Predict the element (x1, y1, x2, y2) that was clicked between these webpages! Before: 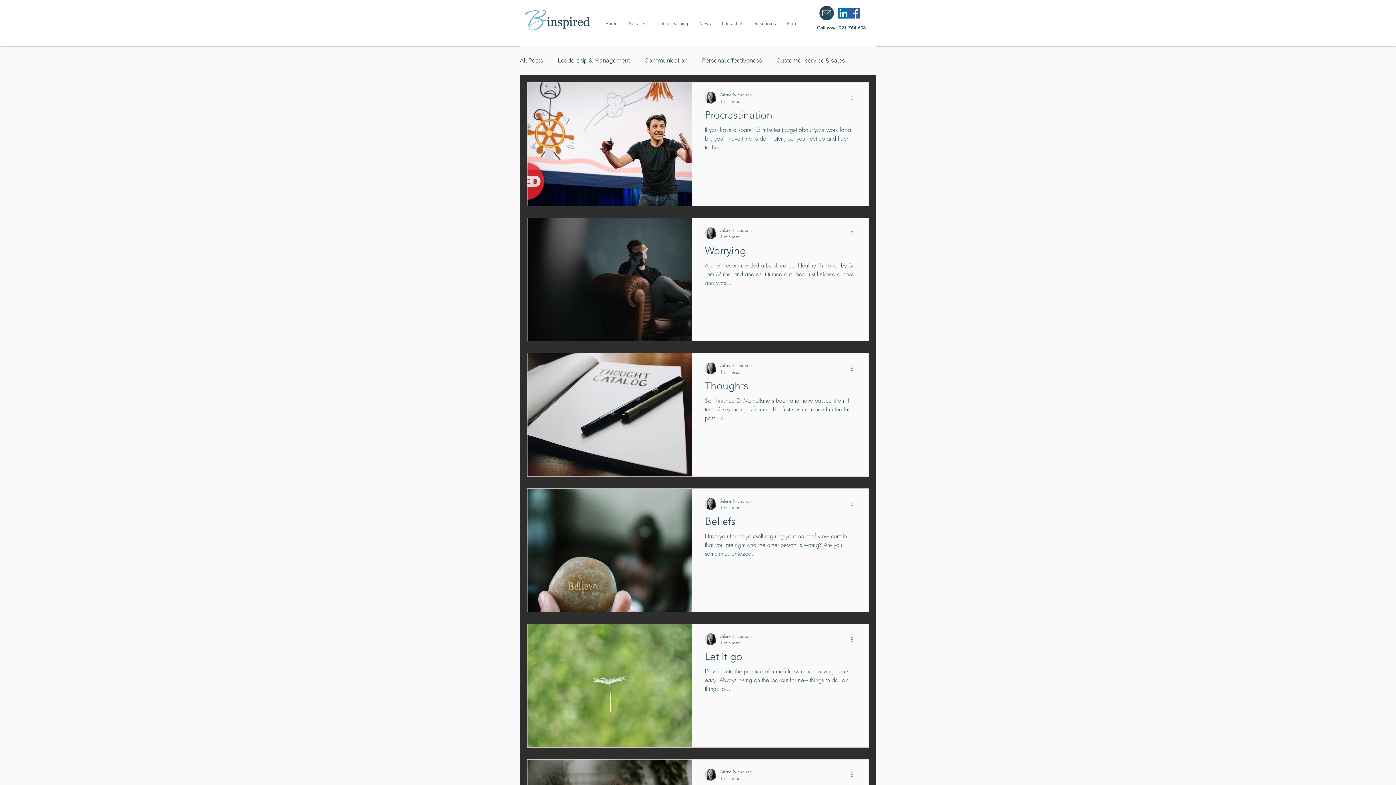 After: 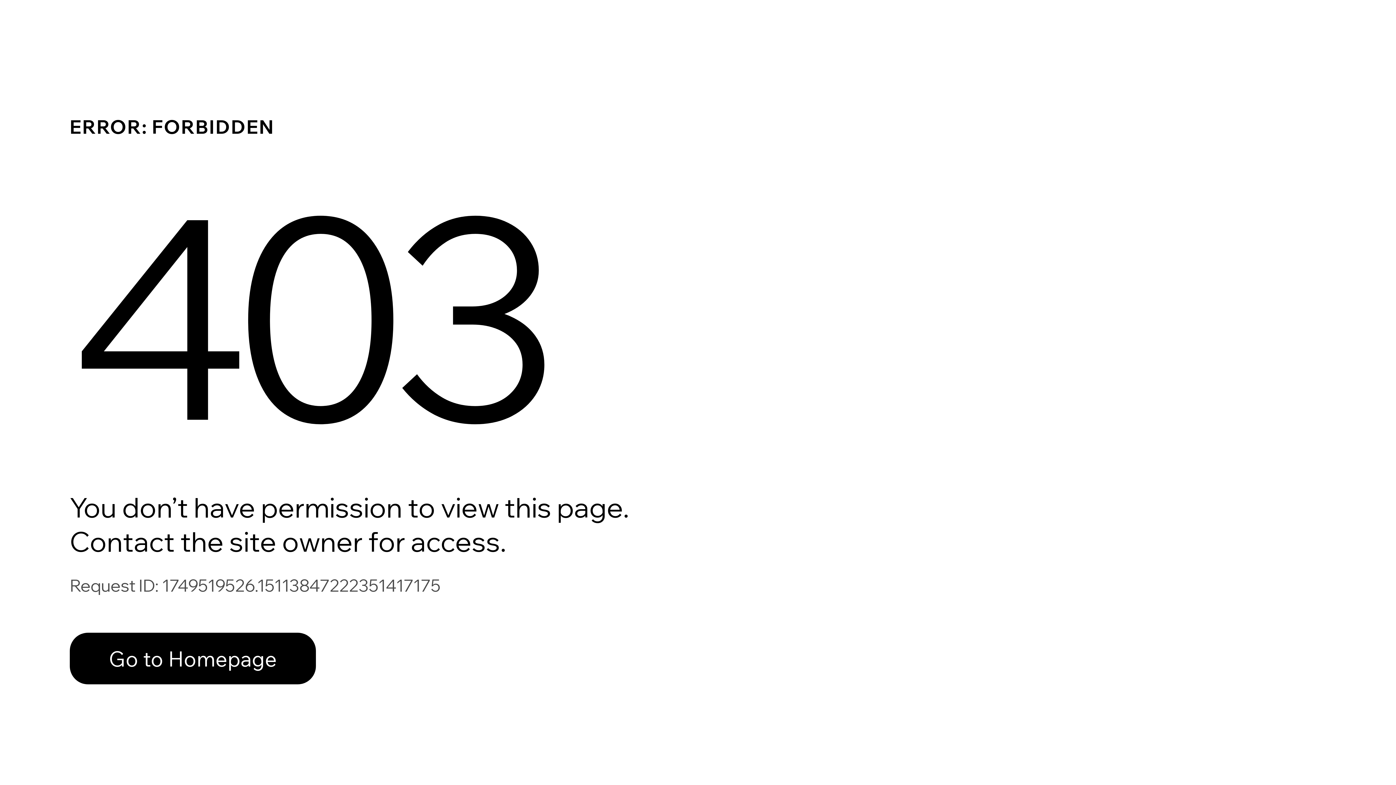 Action: bbox: (705, 92, 716, 103)